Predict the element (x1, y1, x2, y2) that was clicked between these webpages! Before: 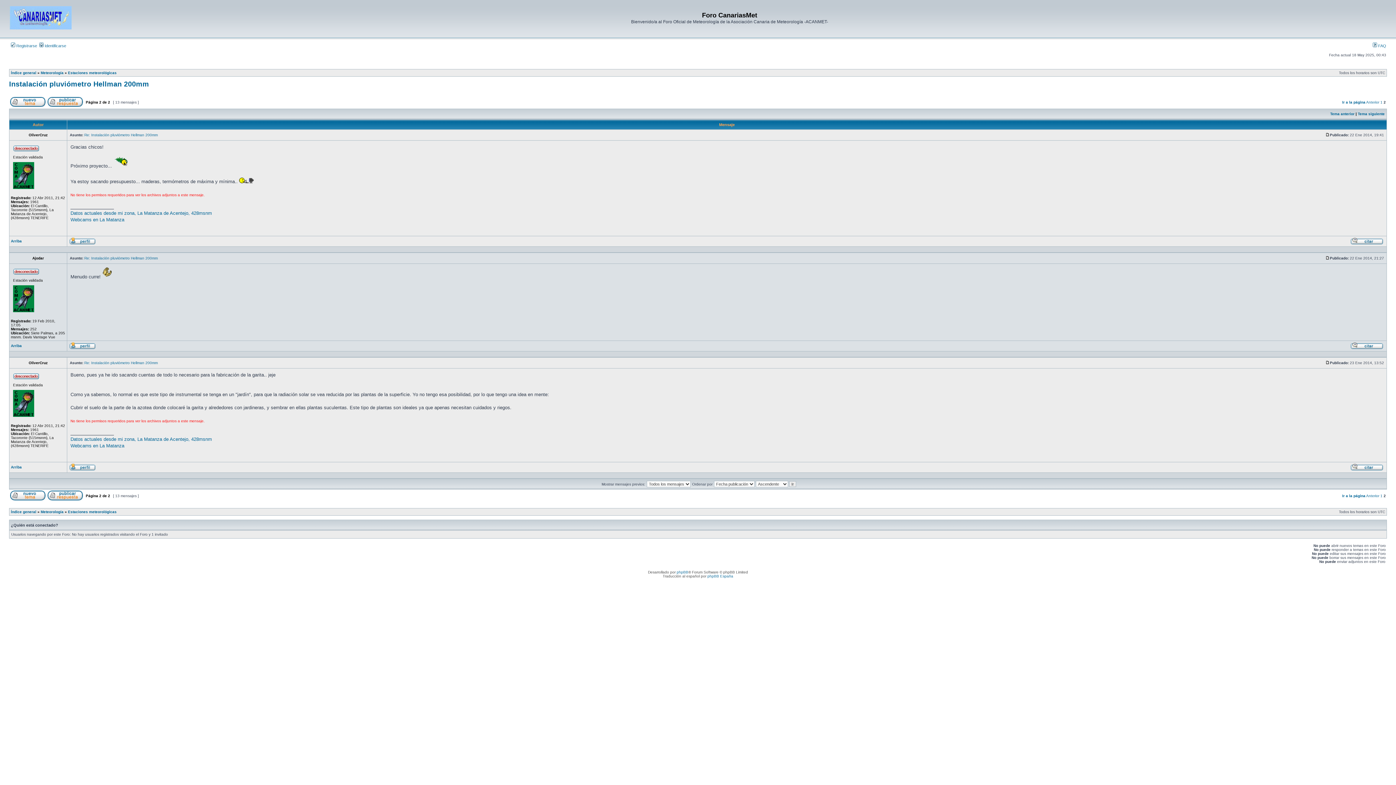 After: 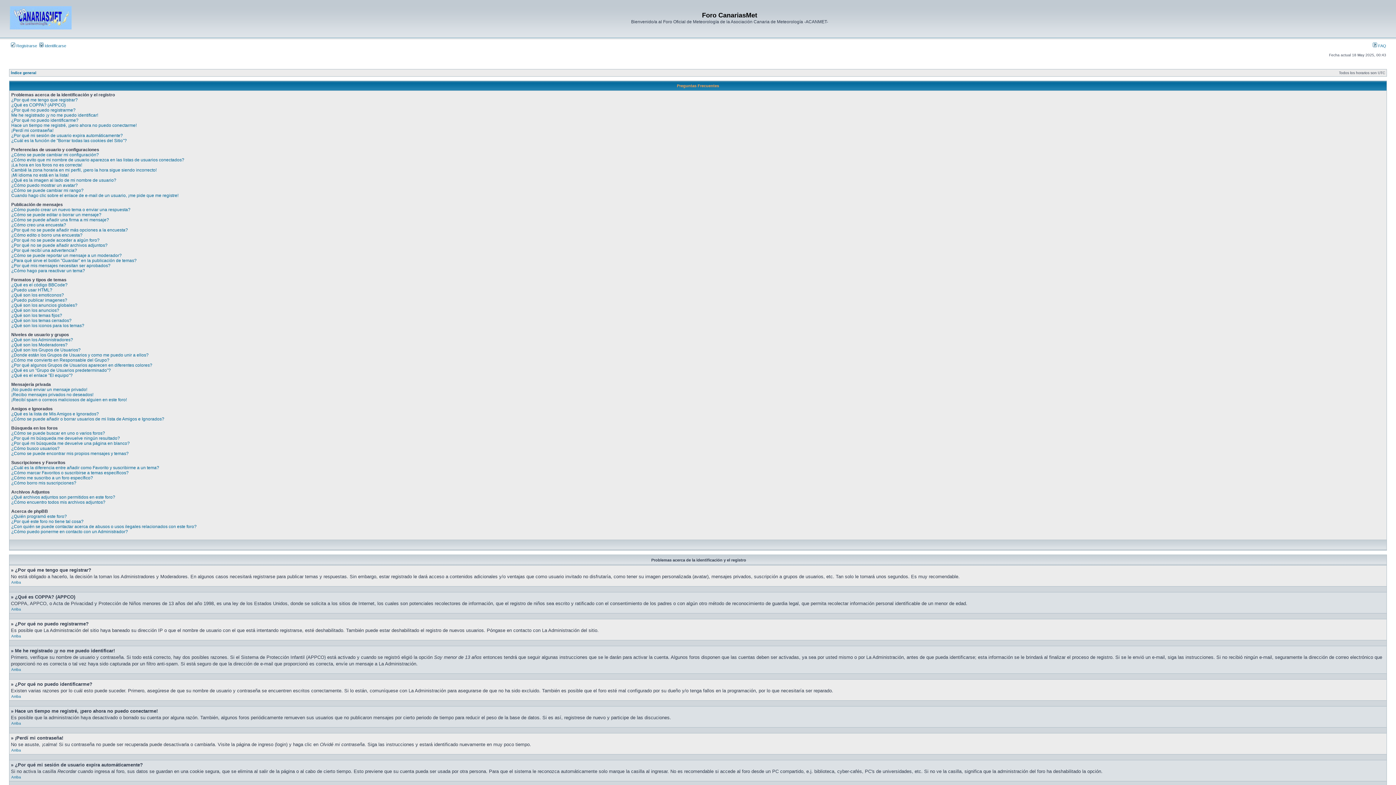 Action: label:  FAQ bbox: (1373, 43, 1386, 48)